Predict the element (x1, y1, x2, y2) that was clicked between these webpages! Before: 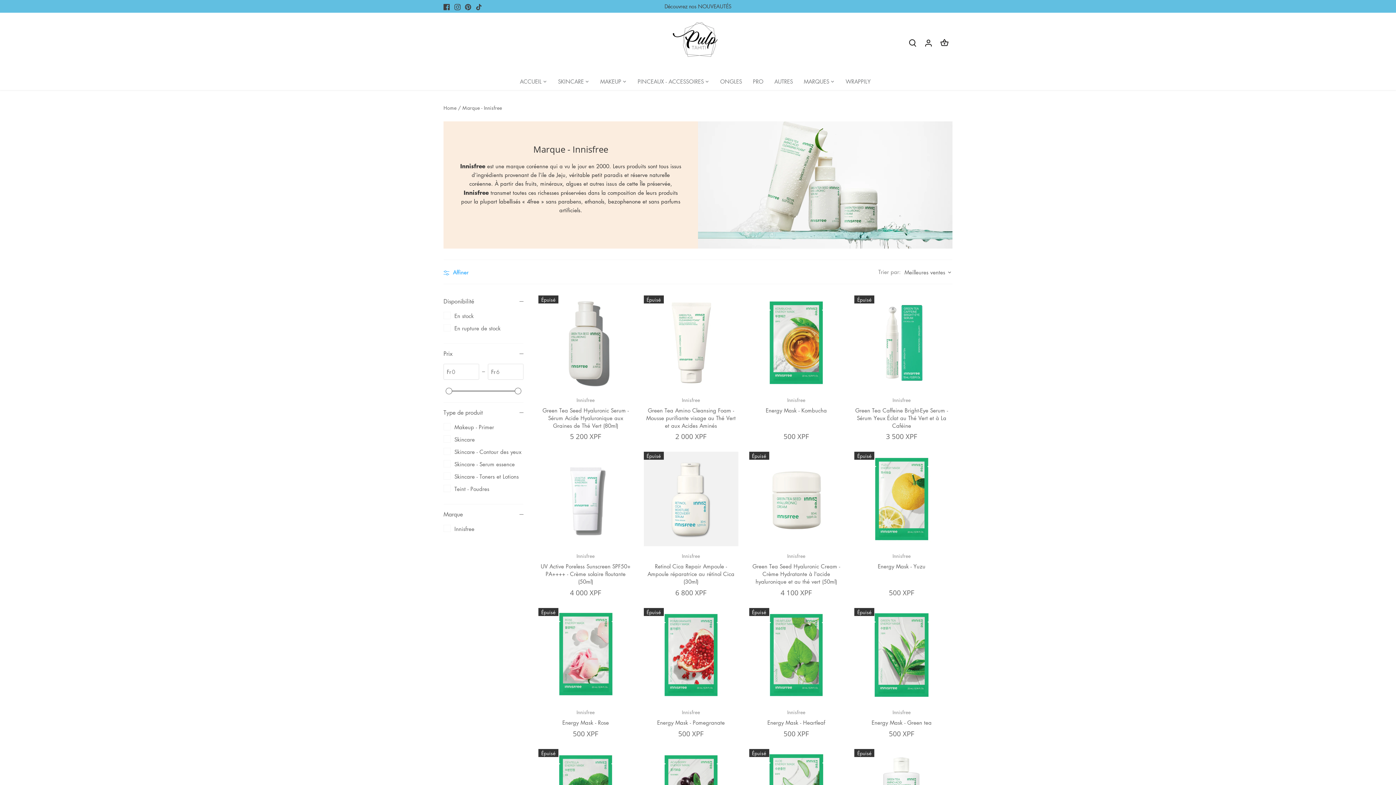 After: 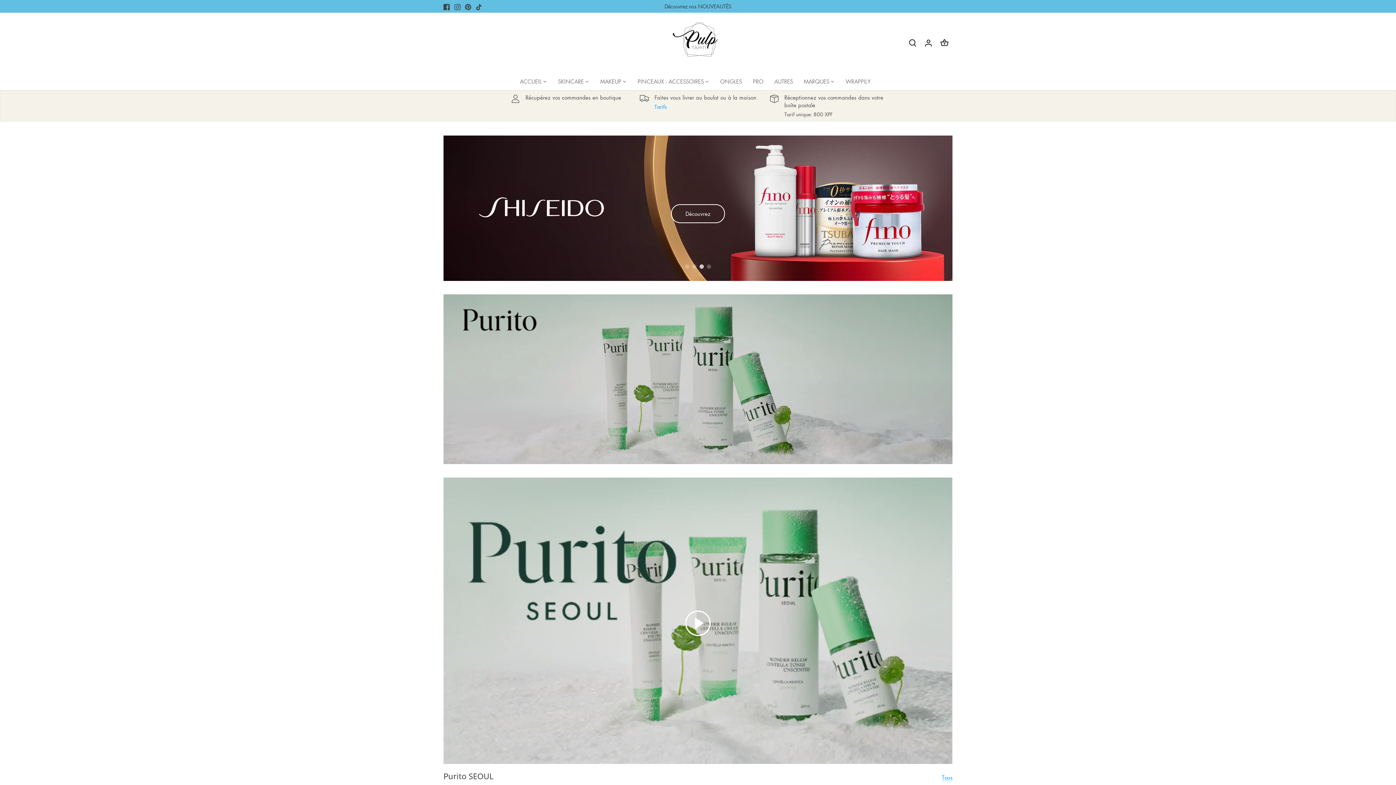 Action: bbox: (798, 72, 834, 90) label: MARQUES